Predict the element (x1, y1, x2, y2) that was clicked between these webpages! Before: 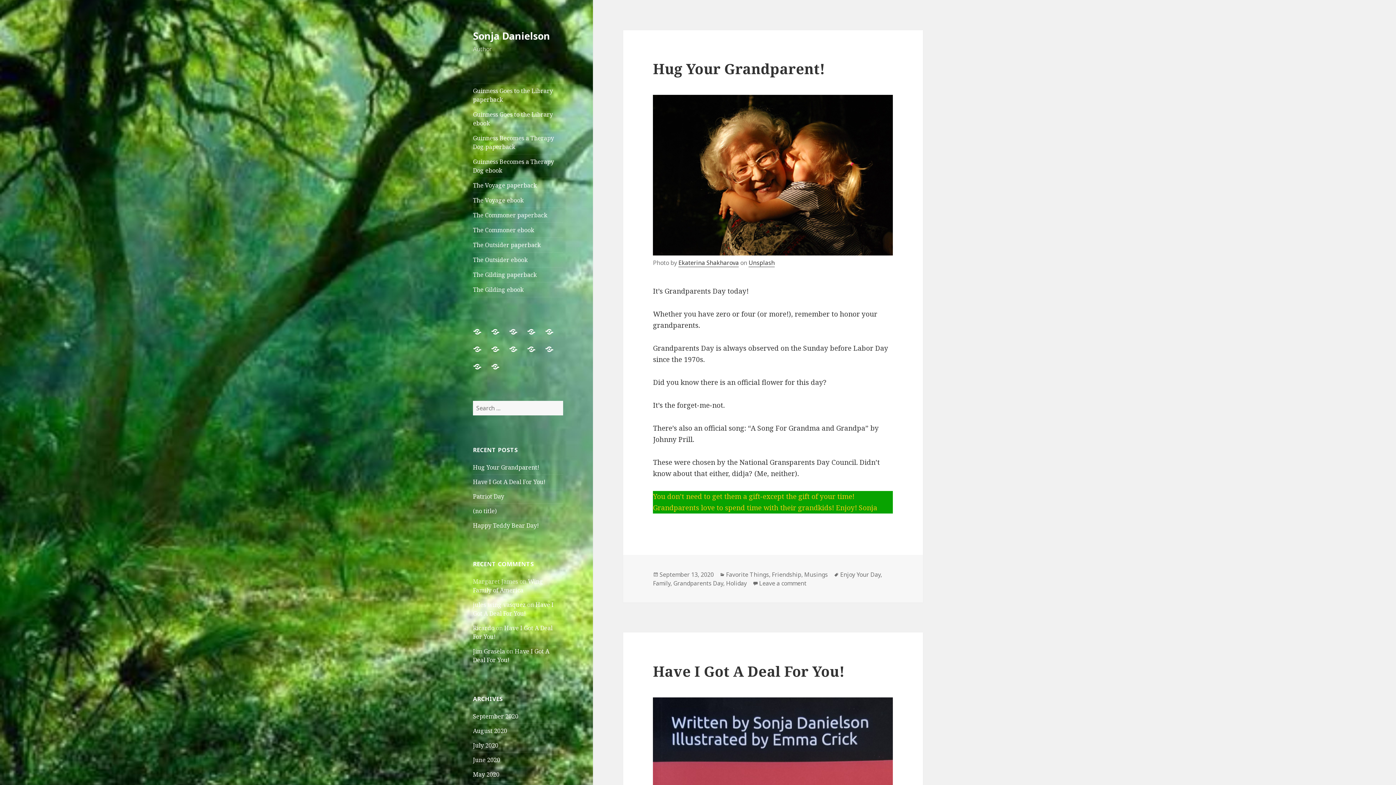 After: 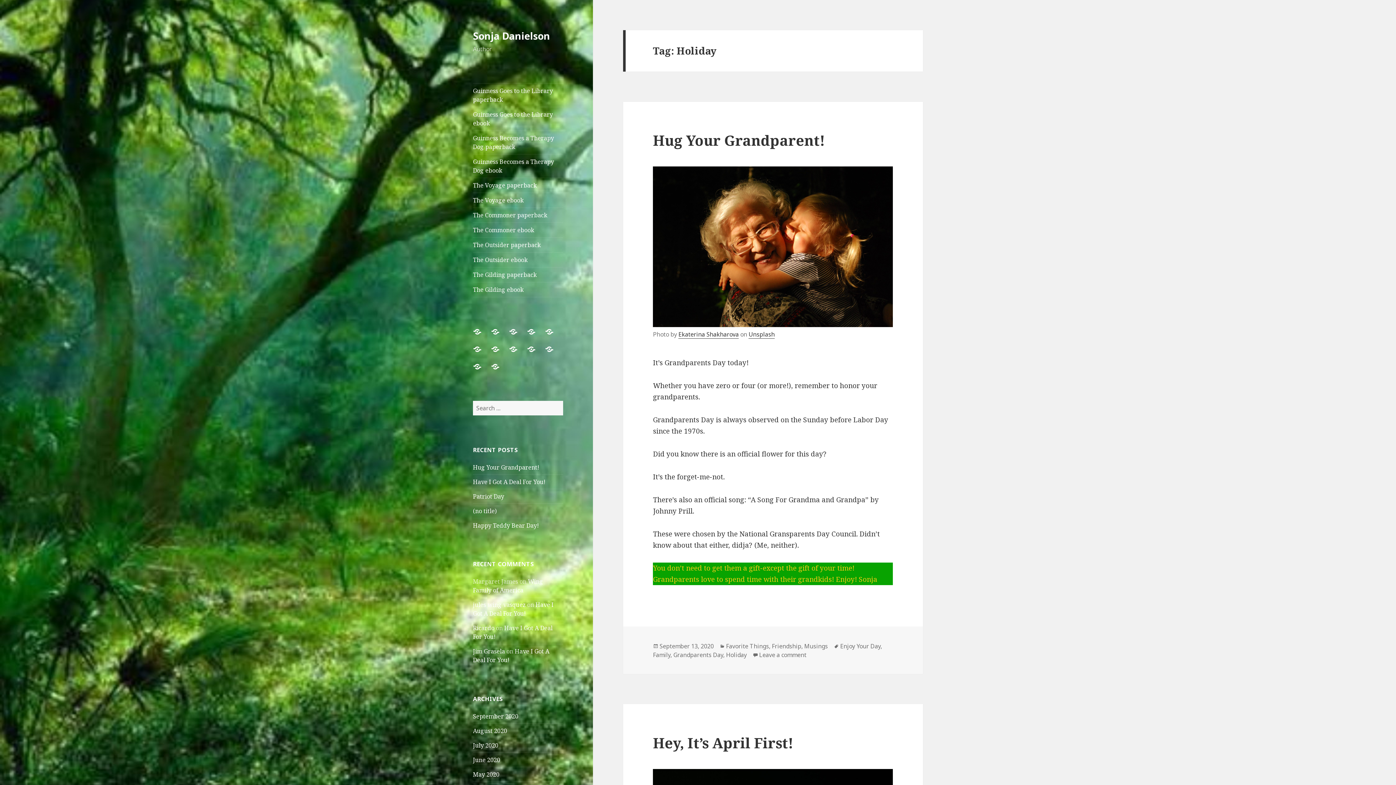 Action: label: Holiday bbox: (726, 579, 746, 587)